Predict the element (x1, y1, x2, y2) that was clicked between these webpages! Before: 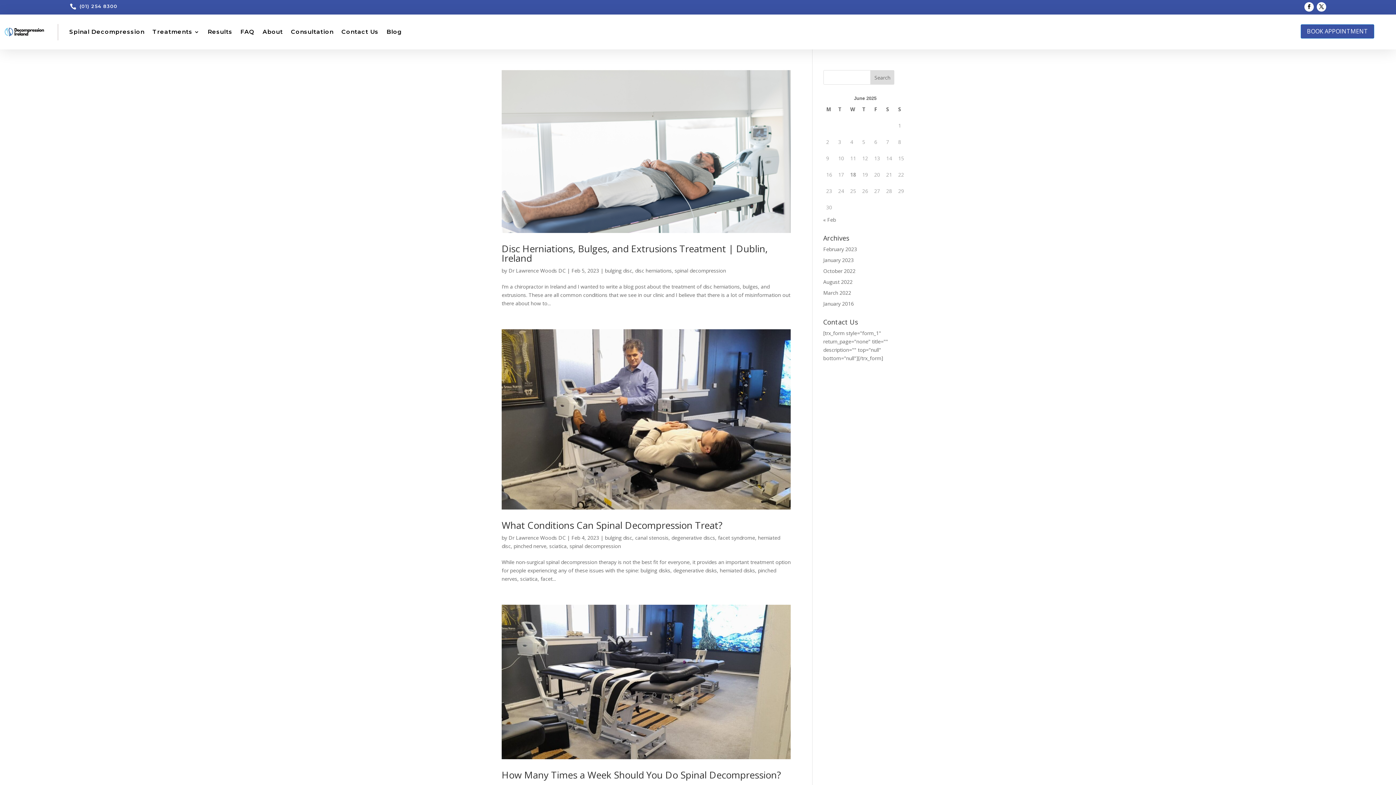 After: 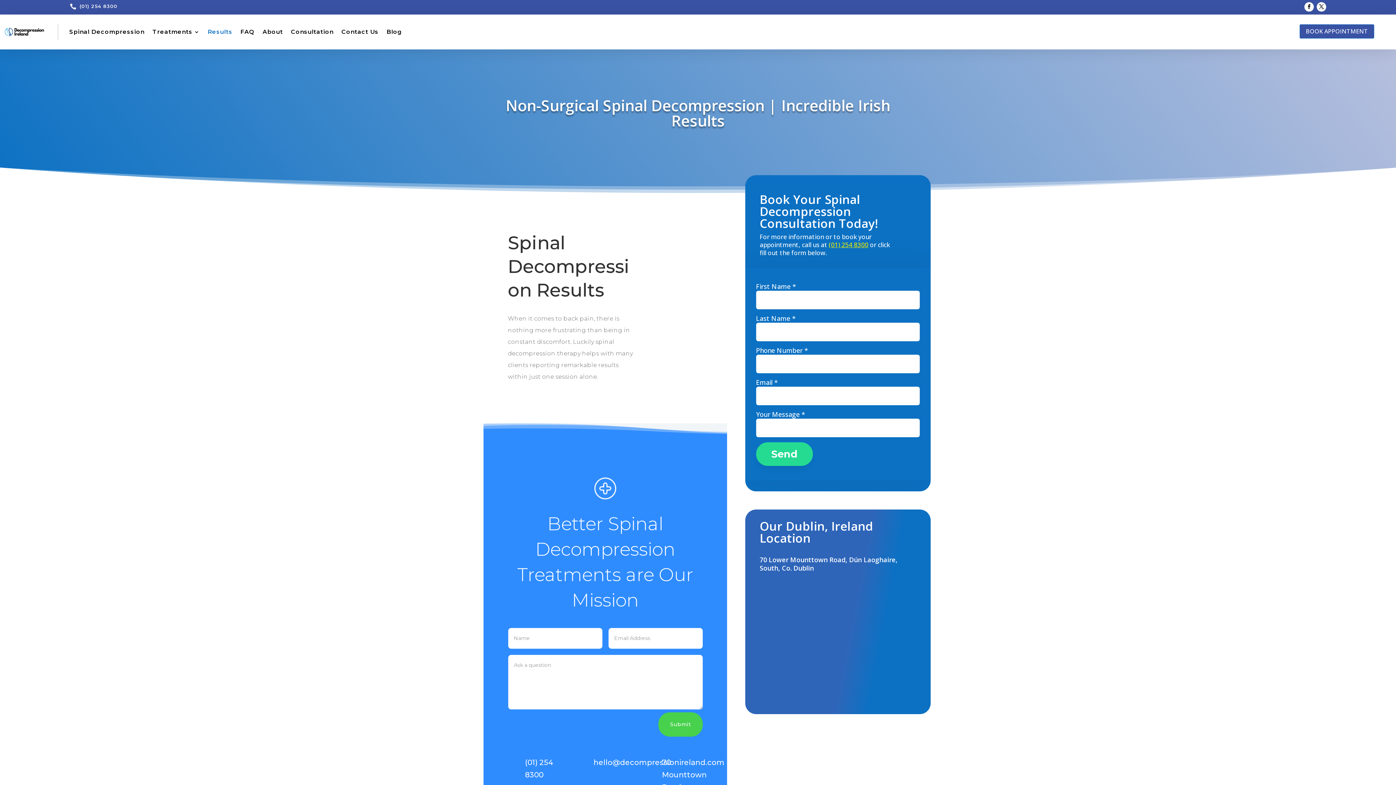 Action: bbox: (207, 18, 232, 45) label: Results